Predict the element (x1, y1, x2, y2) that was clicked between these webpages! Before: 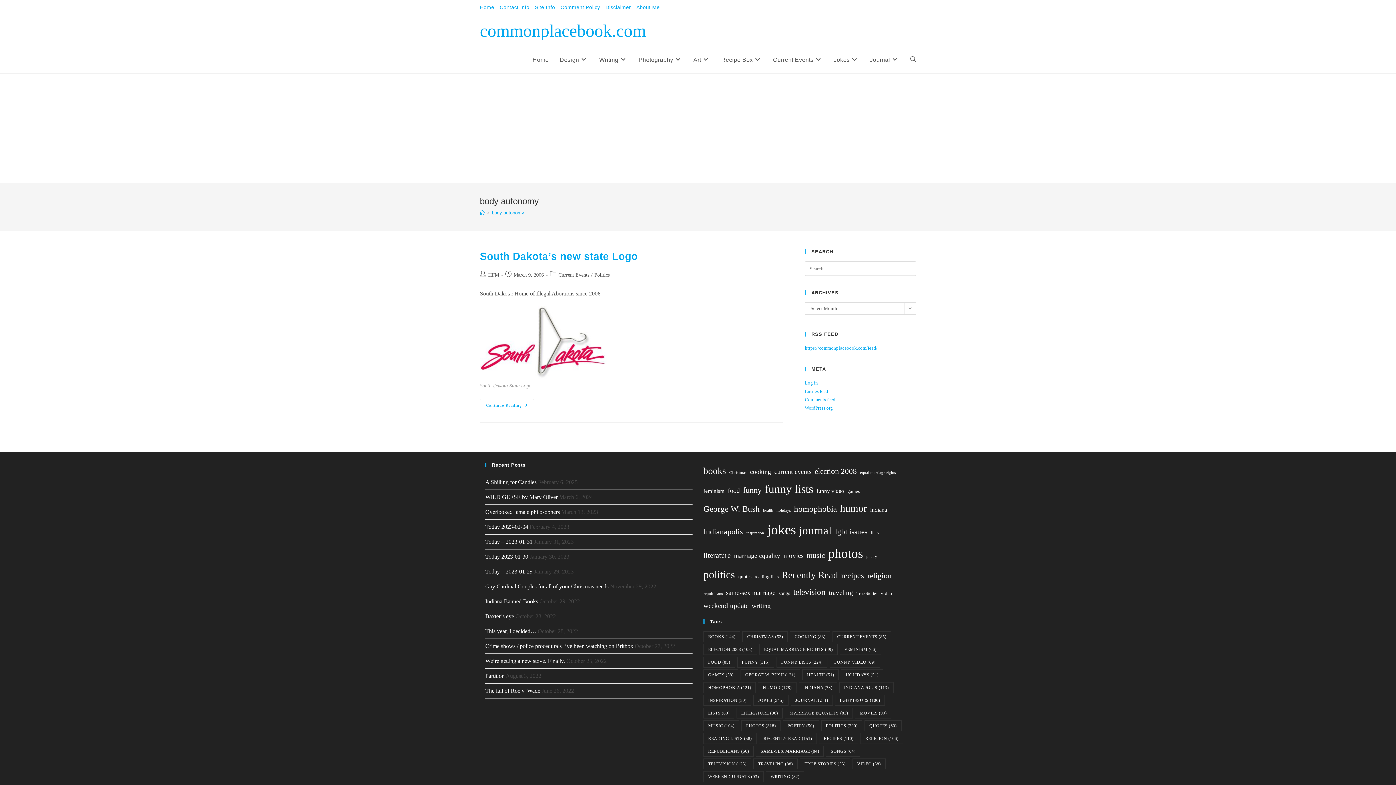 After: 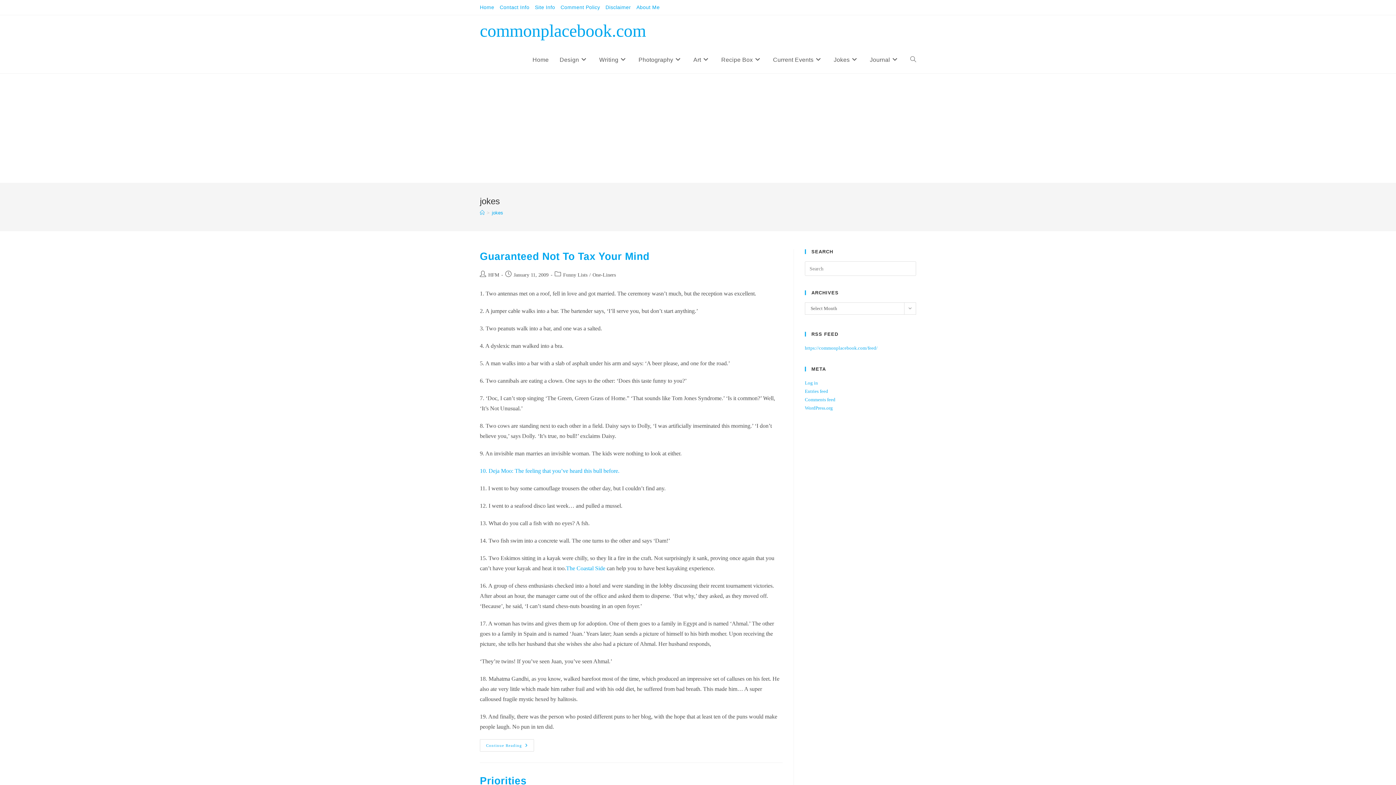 Action: label: jokes (345 items) bbox: (753, 695, 788, 706)